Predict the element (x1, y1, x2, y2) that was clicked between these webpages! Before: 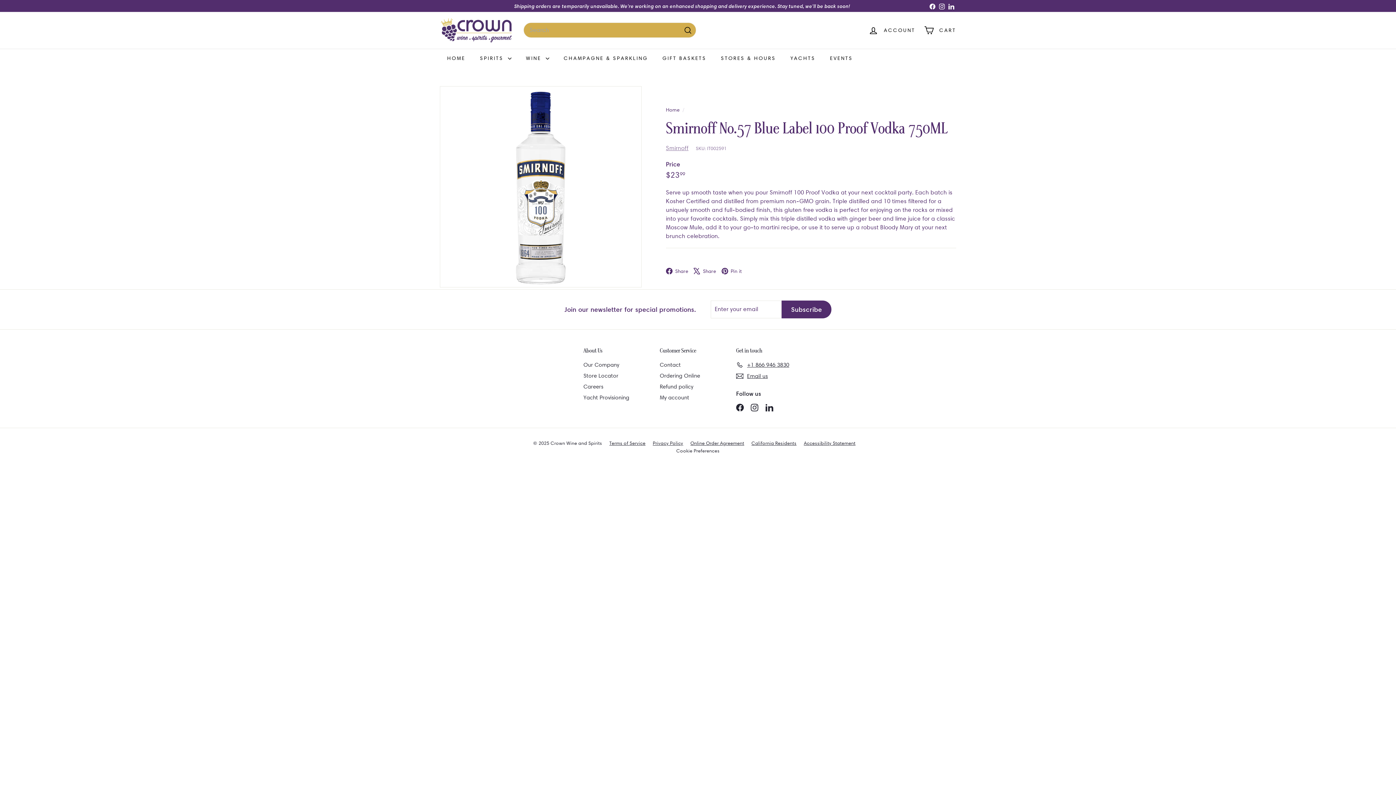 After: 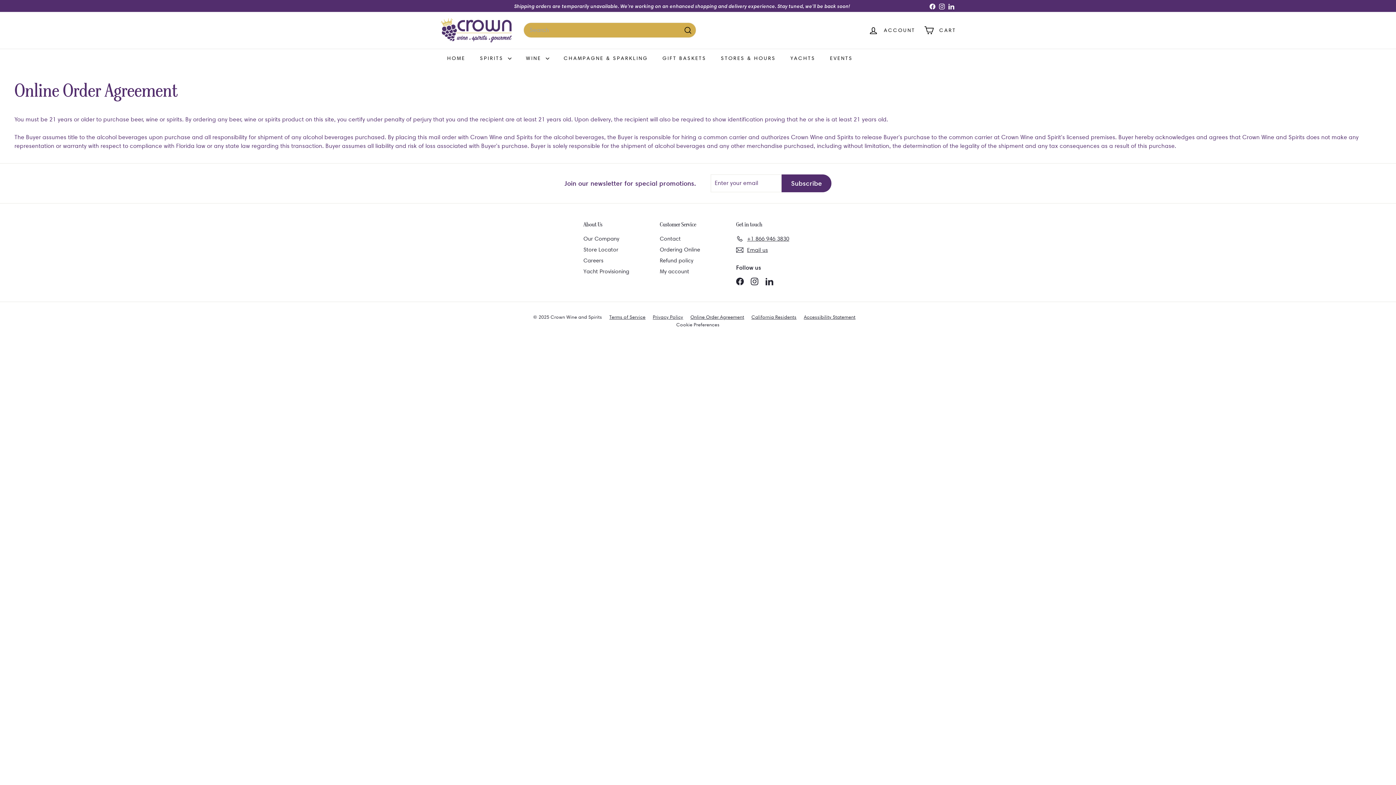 Action: label: Online Order Agreement bbox: (690, 439, 751, 447)